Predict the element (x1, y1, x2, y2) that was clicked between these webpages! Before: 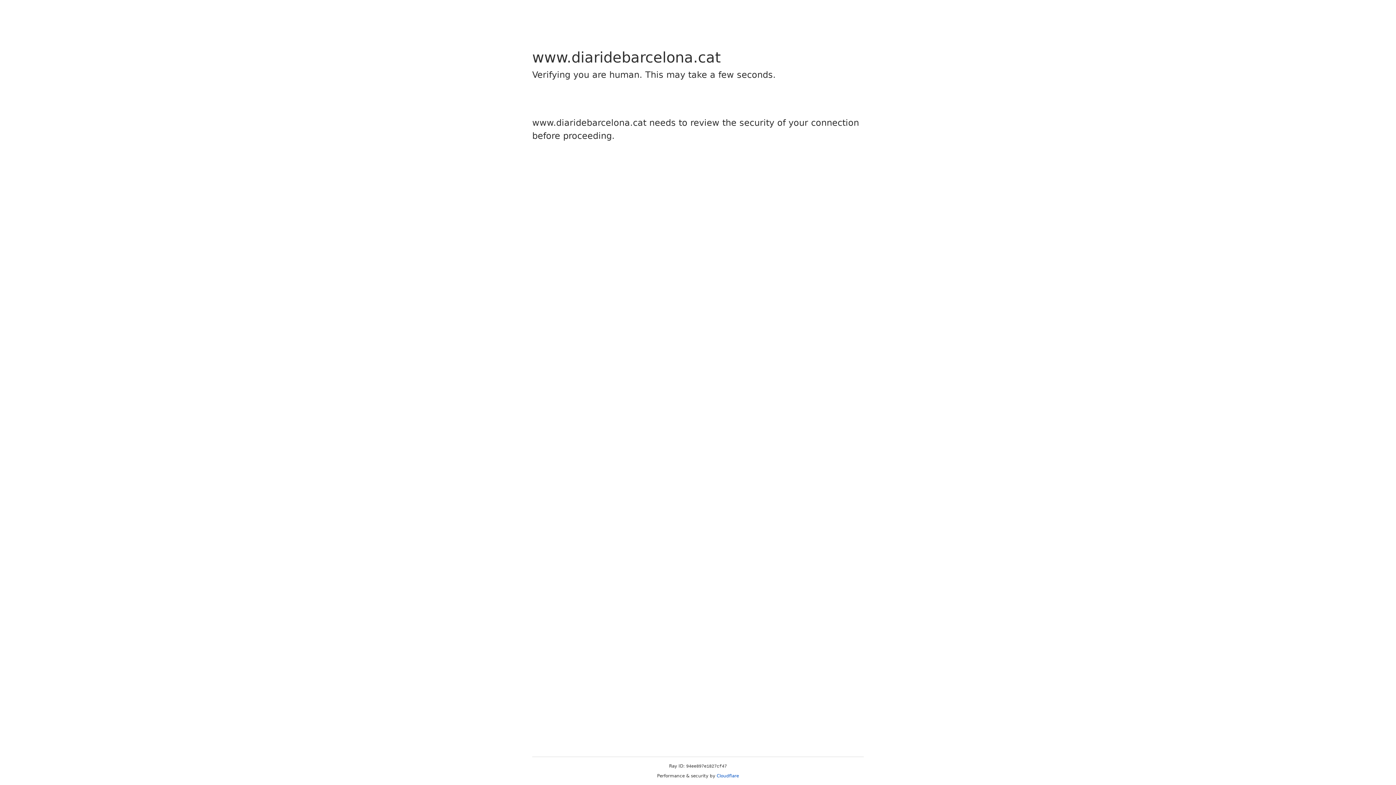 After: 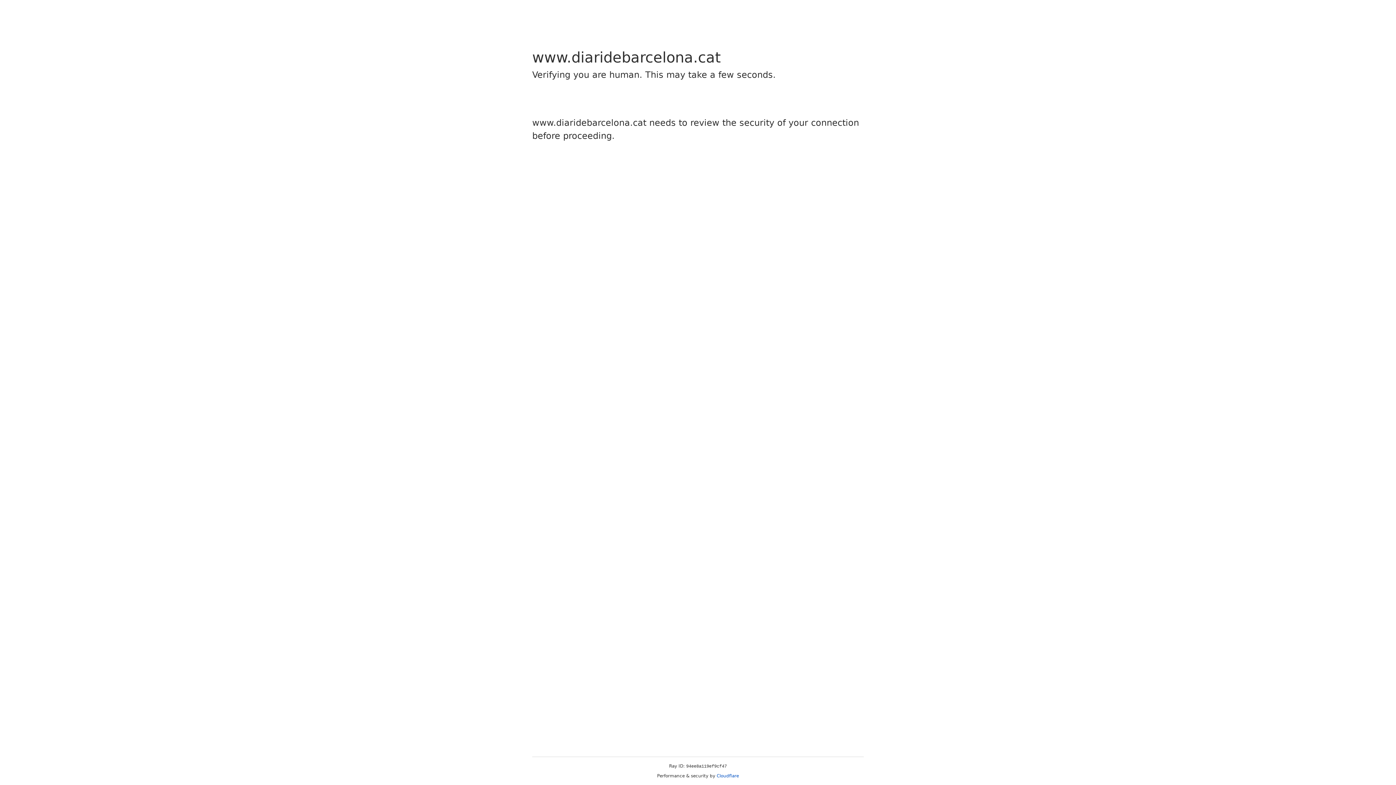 Action: label: Cloudflare bbox: (716, 773, 739, 778)